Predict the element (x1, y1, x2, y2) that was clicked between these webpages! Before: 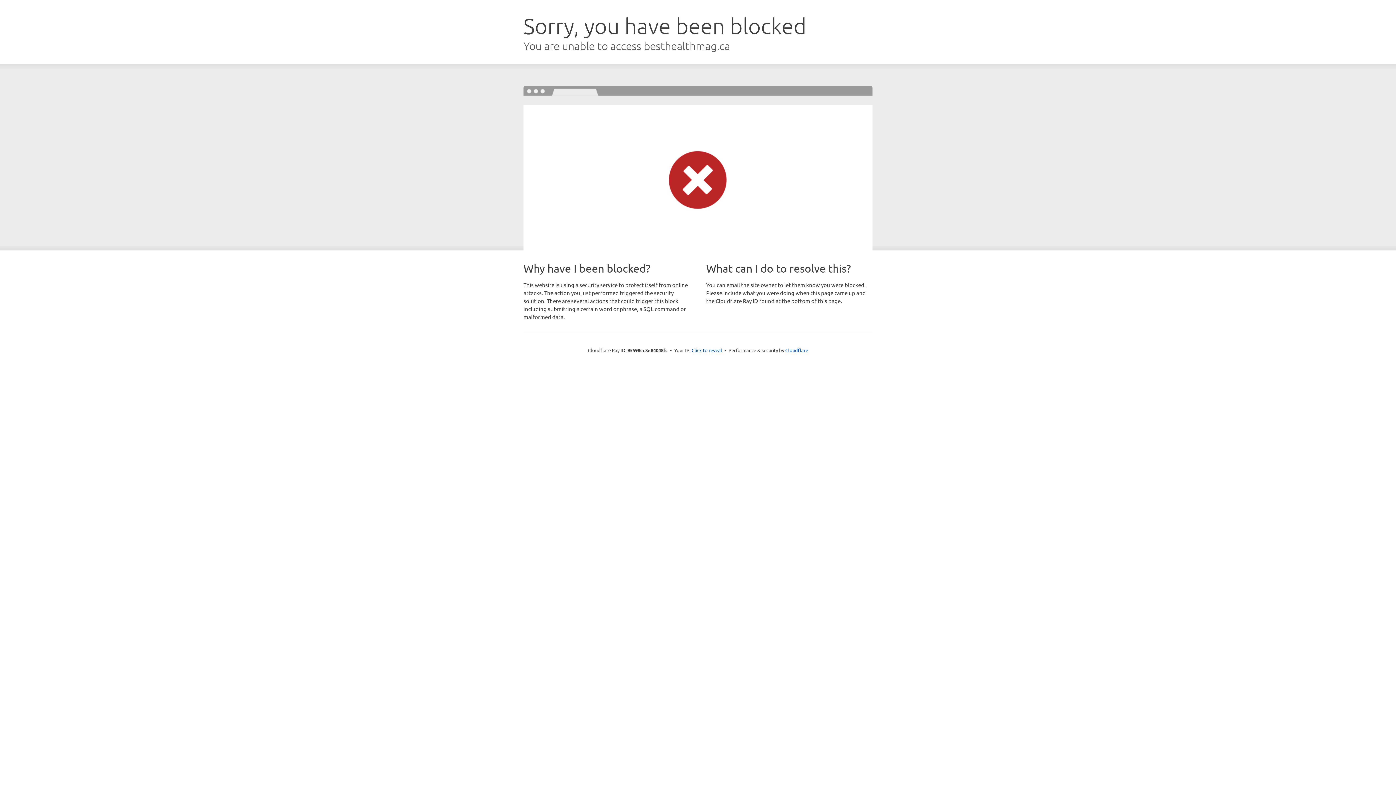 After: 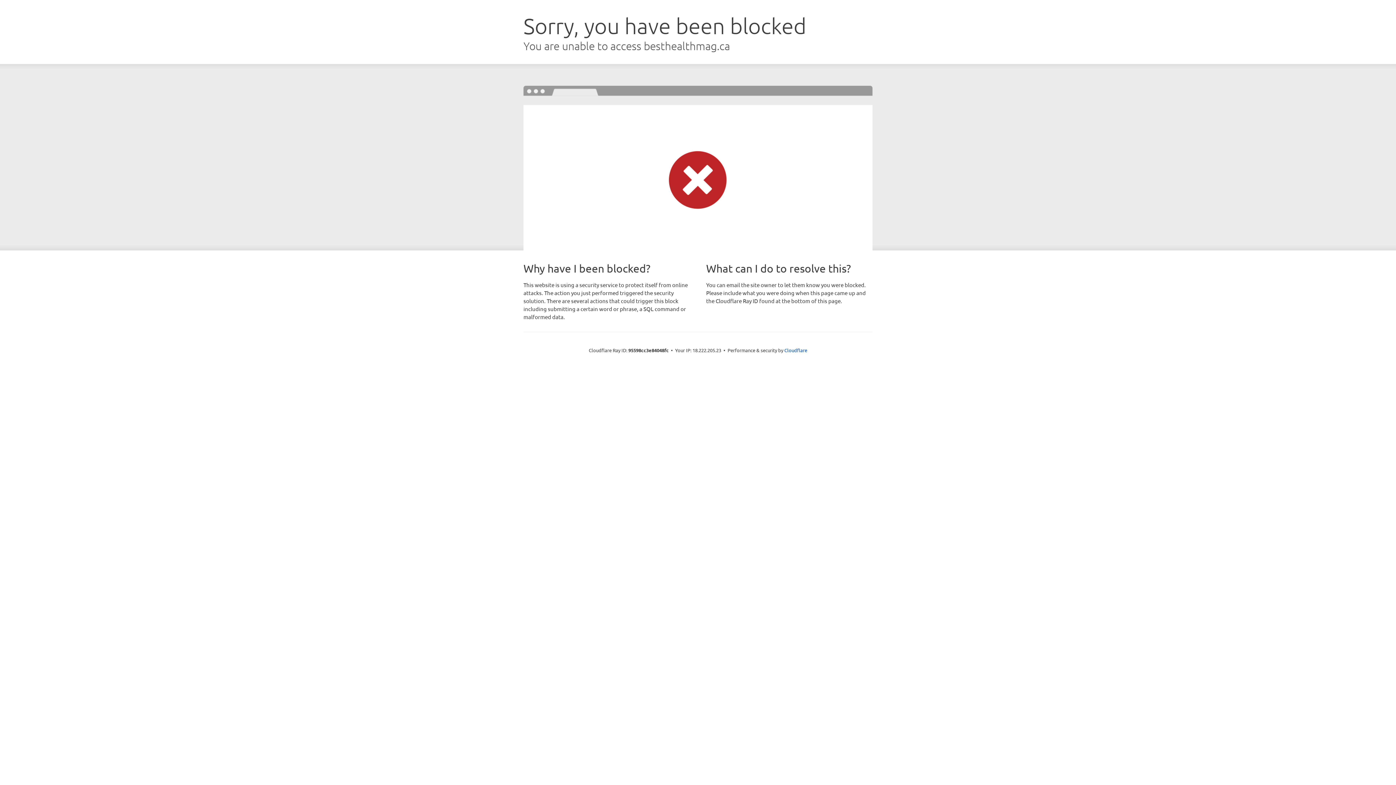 Action: bbox: (691, 346, 722, 353) label: Click to reveal